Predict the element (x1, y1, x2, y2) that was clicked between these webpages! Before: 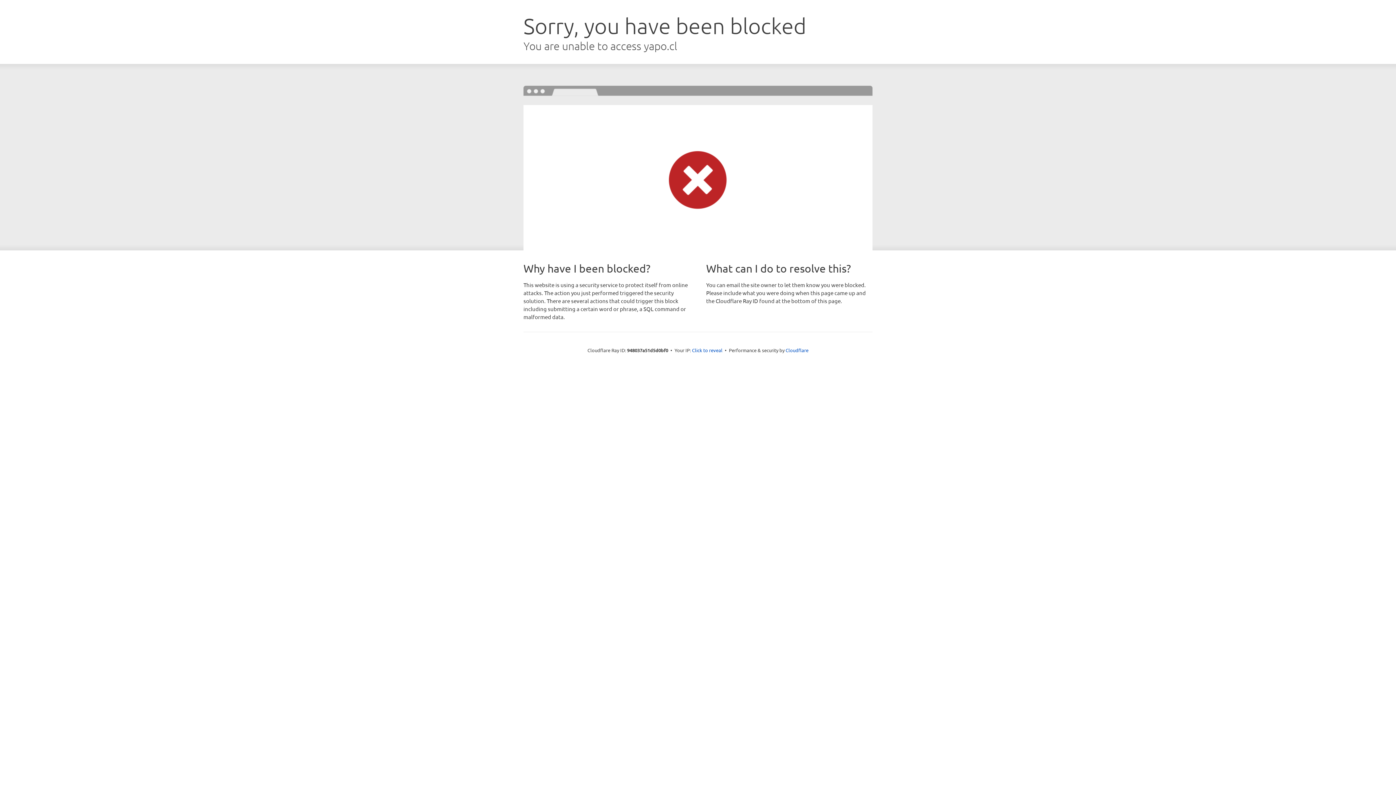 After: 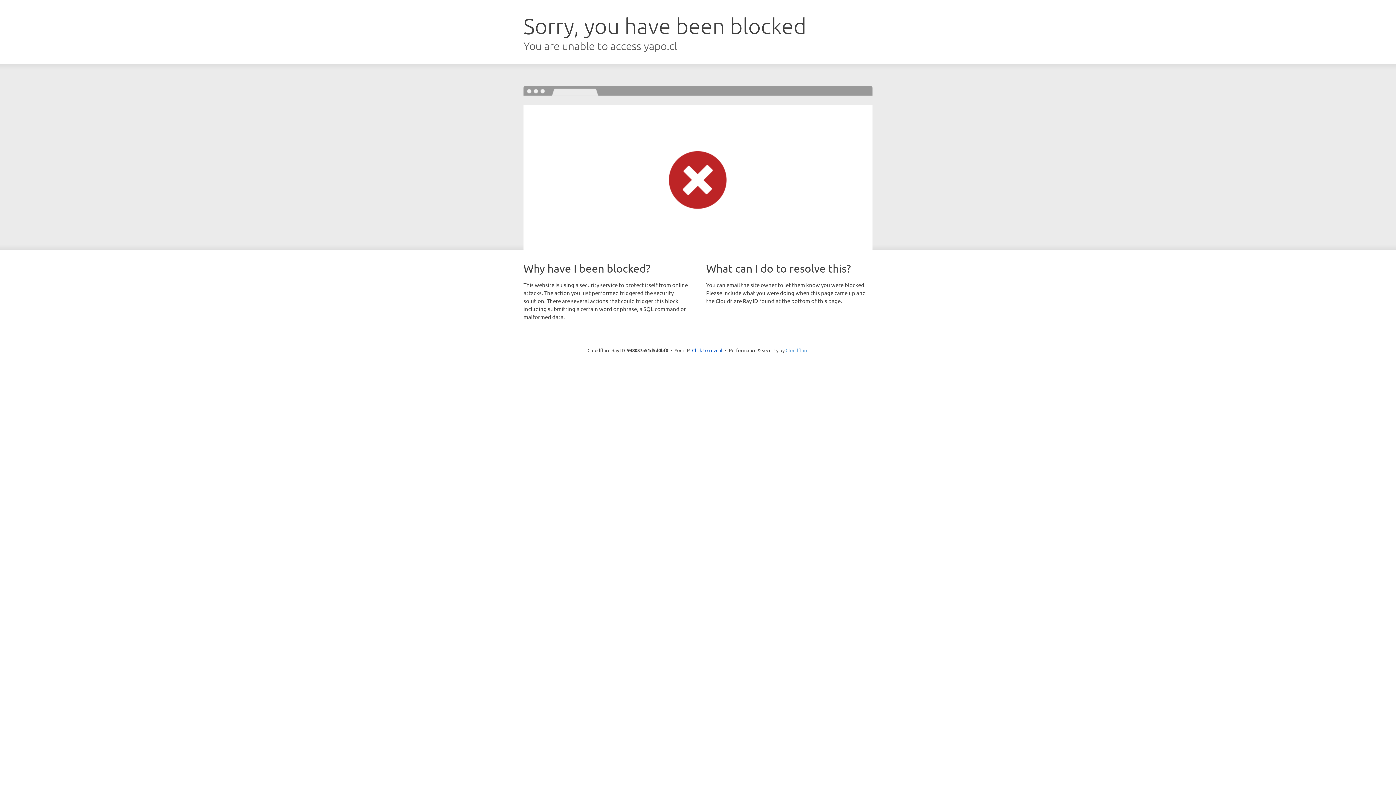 Action: label: Cloudflare bbox: (785, 347, 808, 353)